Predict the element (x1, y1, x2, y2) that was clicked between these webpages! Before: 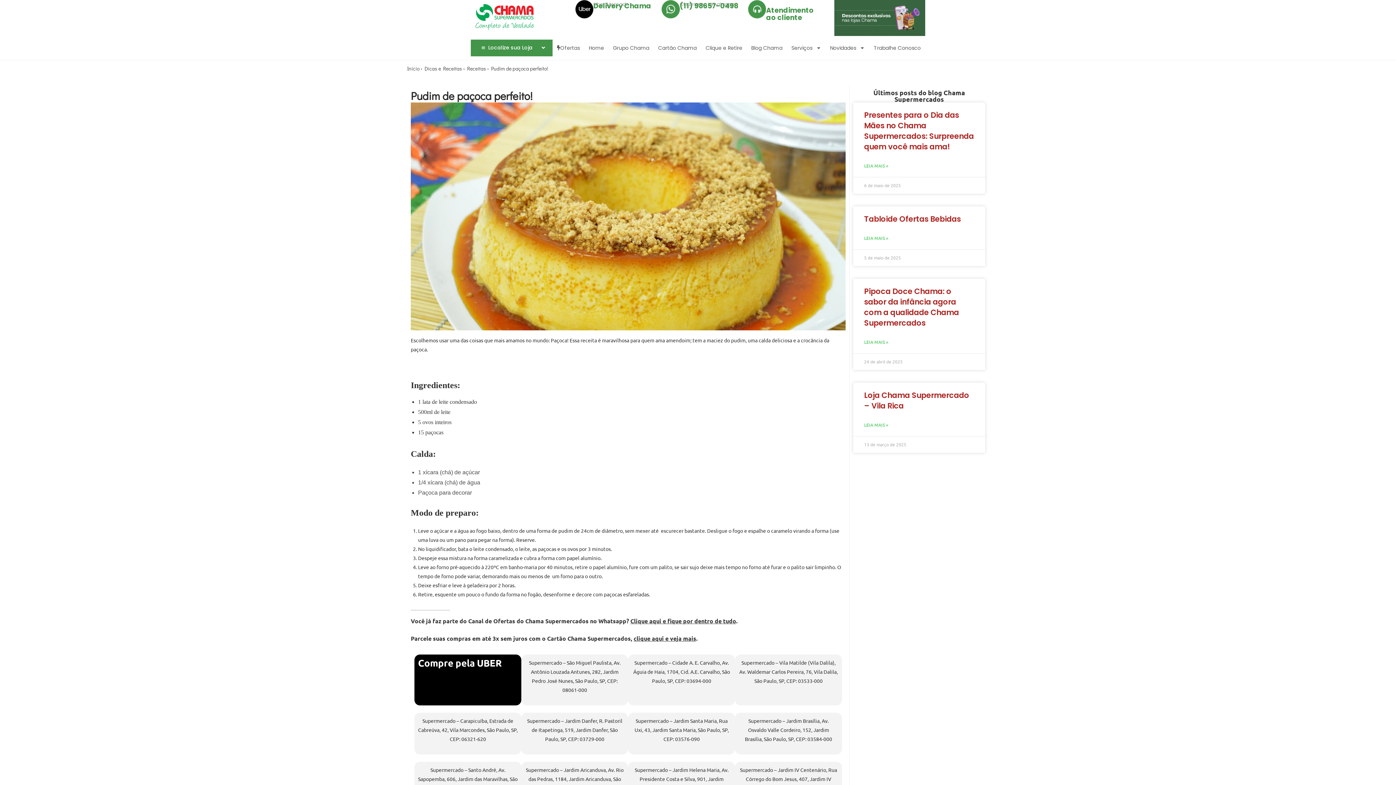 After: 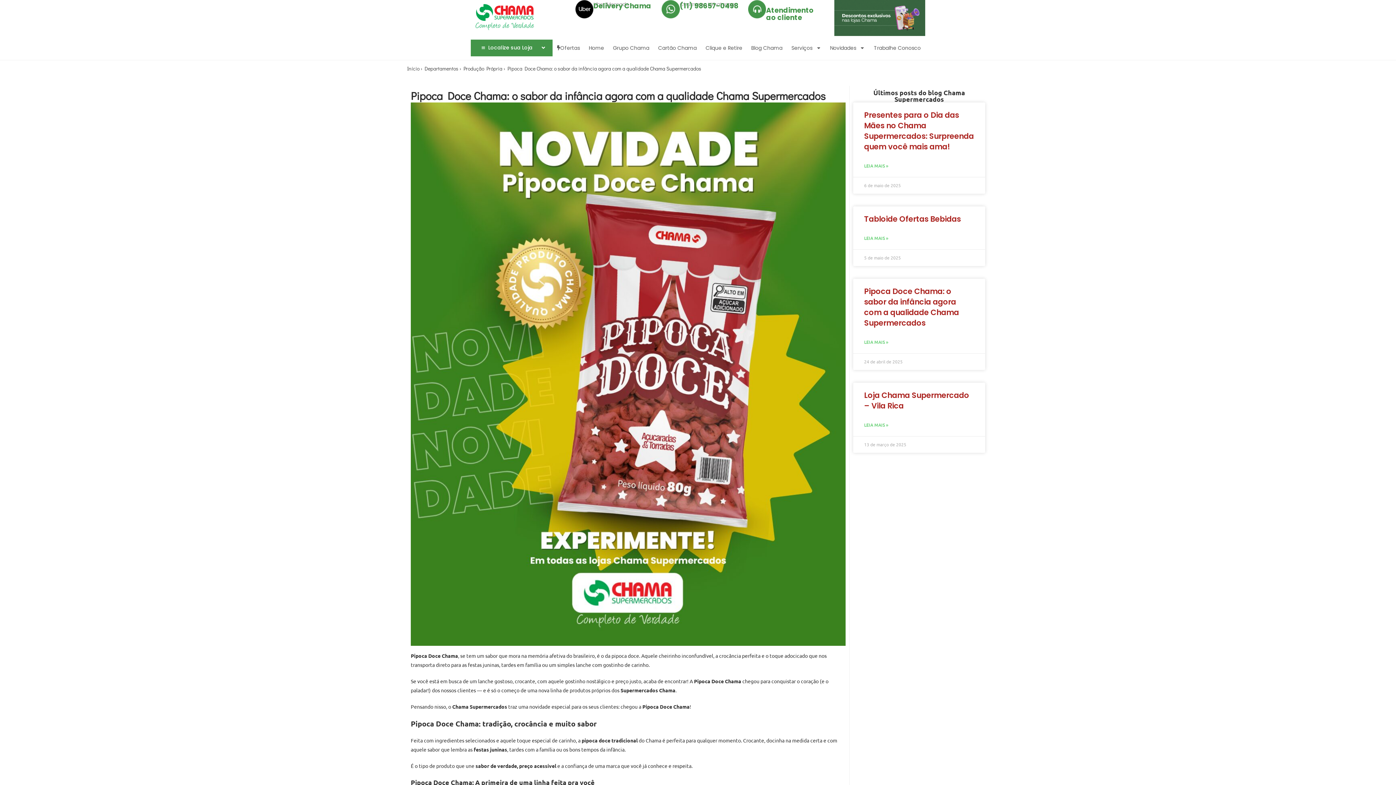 Action: label: Leia mais sobre Pipoca Doce Chama: o sabor da infância agora com a qualidade Chama Supermercados bbox: (864, 338, 888, 346)